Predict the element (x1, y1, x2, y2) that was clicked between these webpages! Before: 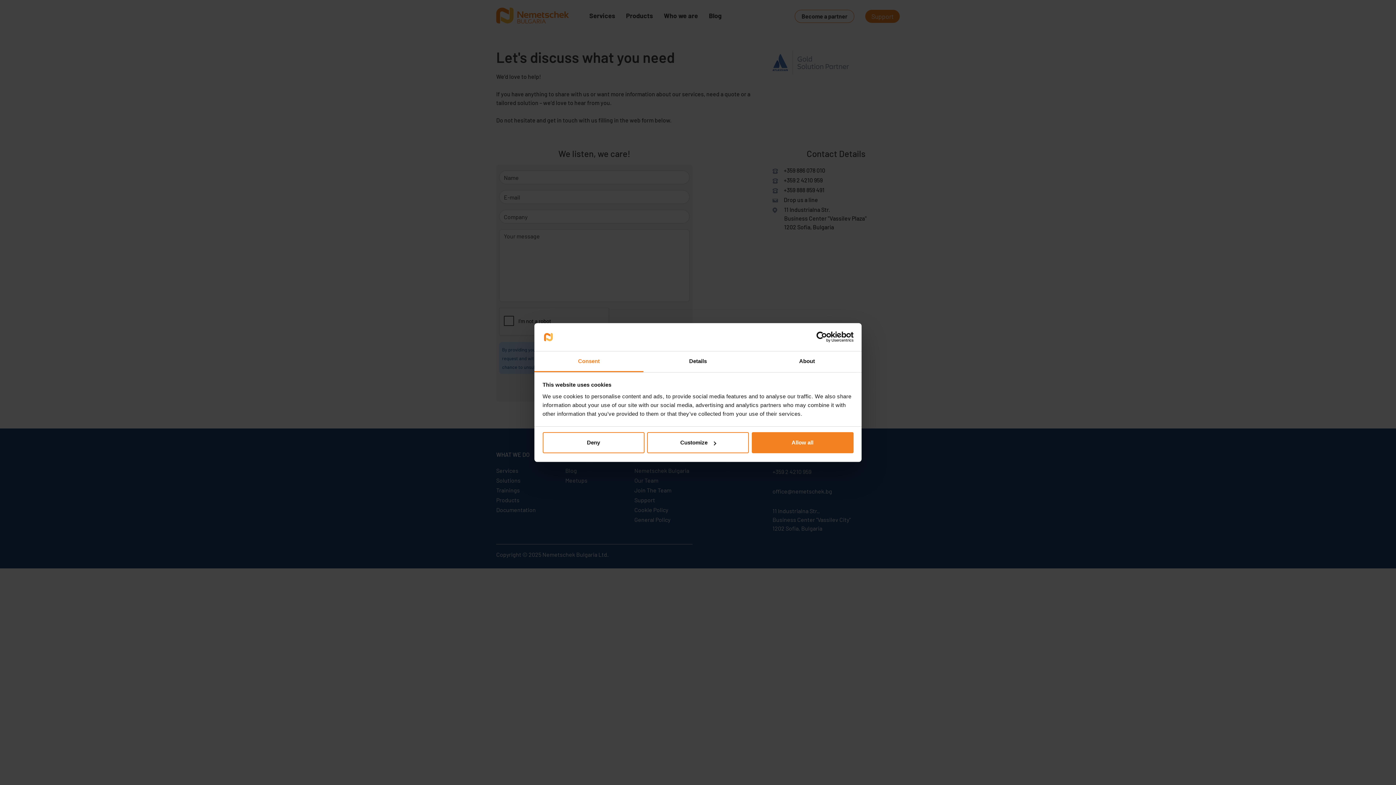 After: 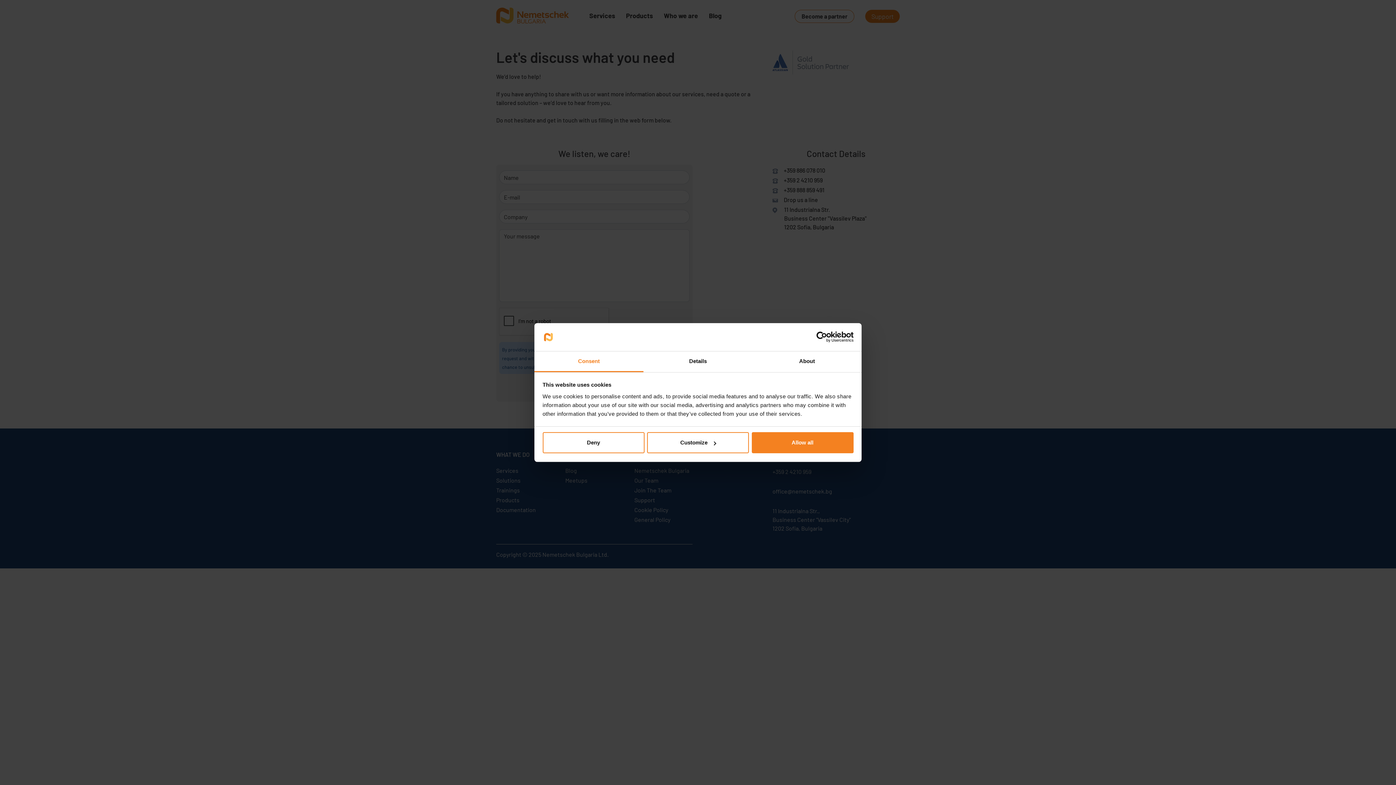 Action: bbox: (534, 351, 643, 372) label: Consent